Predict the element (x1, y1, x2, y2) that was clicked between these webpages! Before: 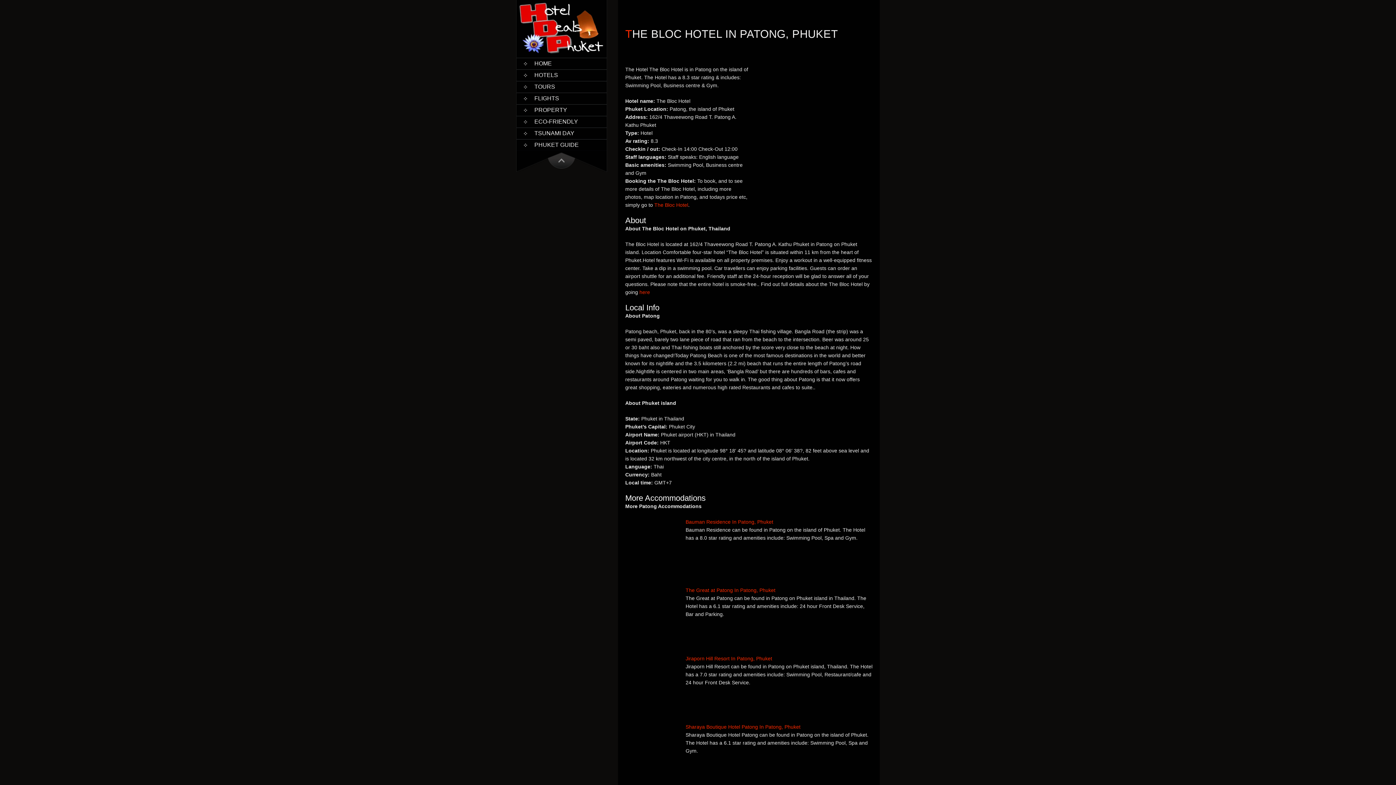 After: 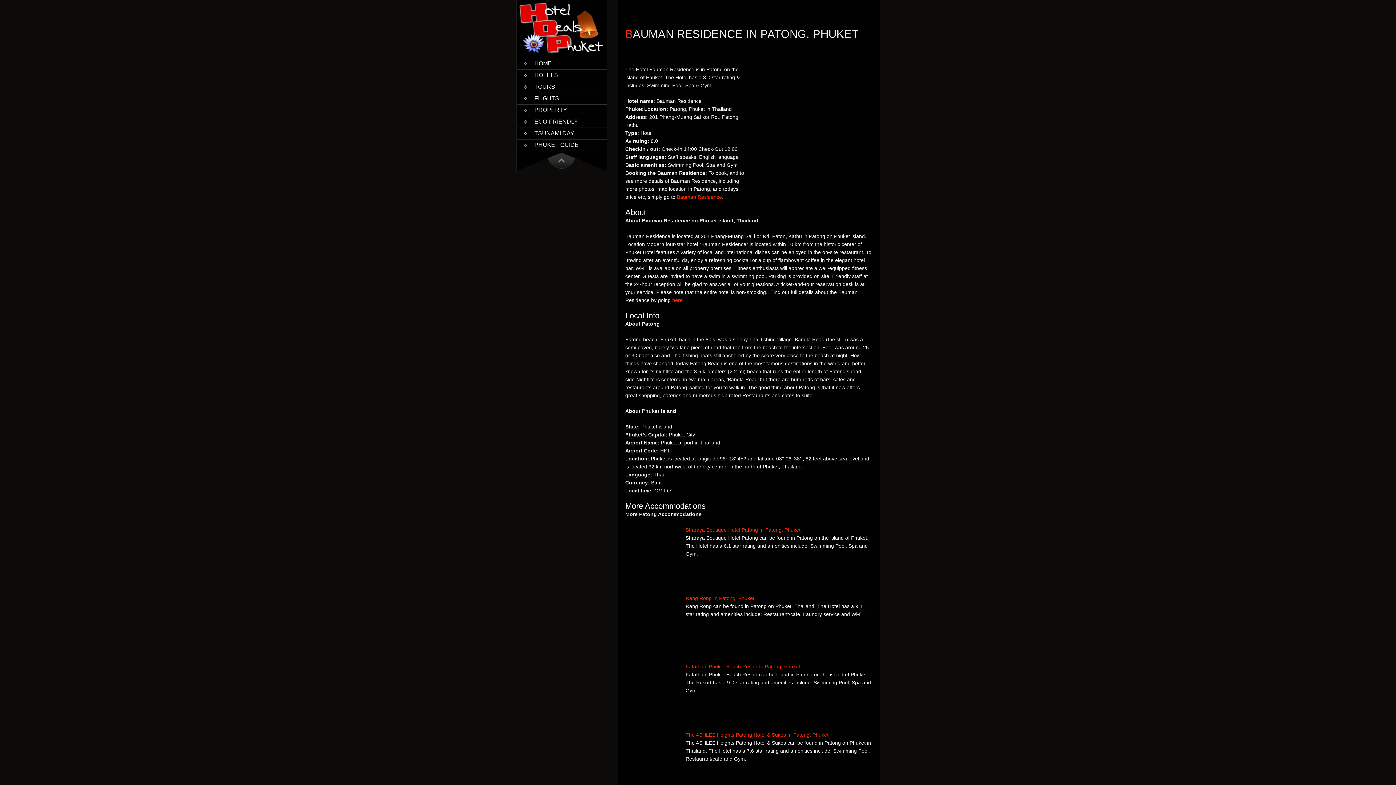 Action: label: Bauman Residence In Patong, Phuket bbox: (625, 518, 872, 526)